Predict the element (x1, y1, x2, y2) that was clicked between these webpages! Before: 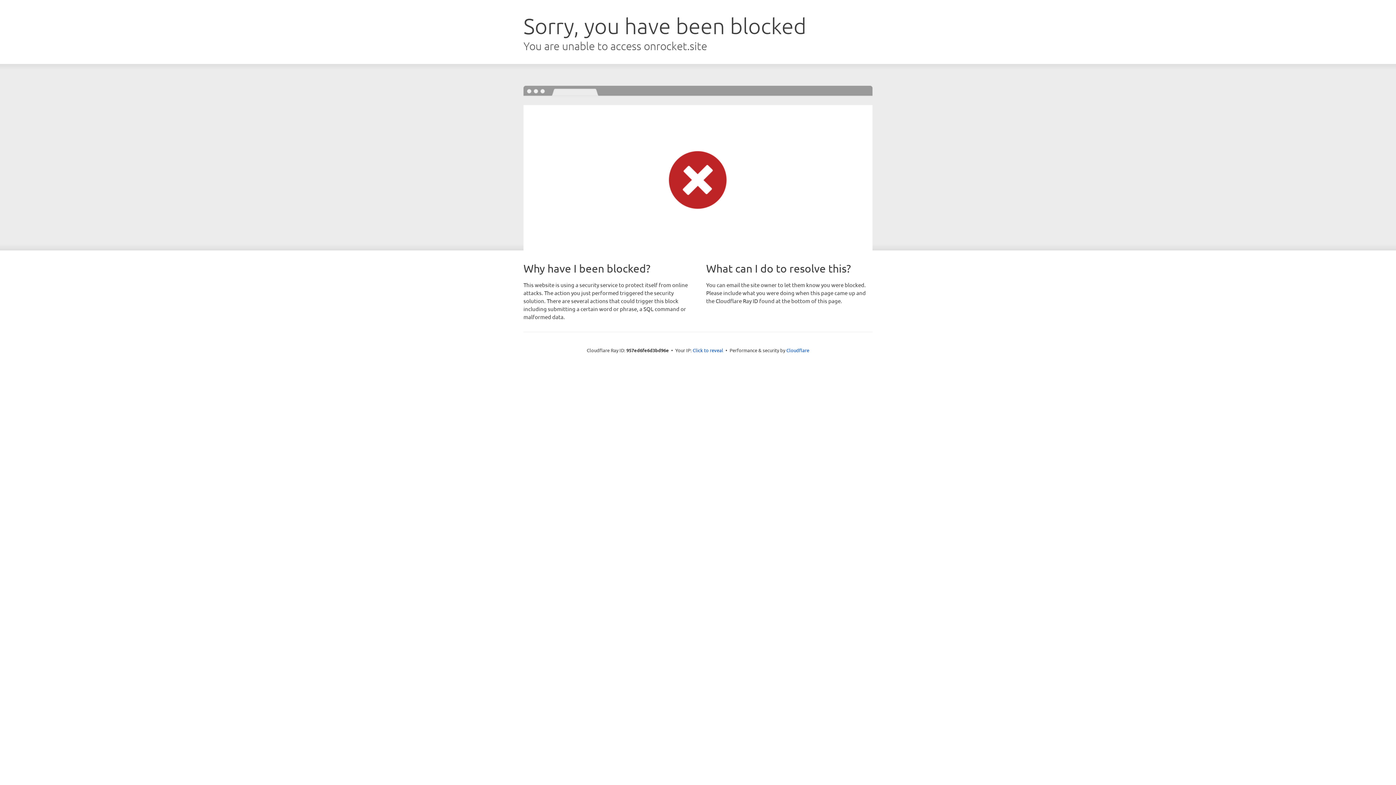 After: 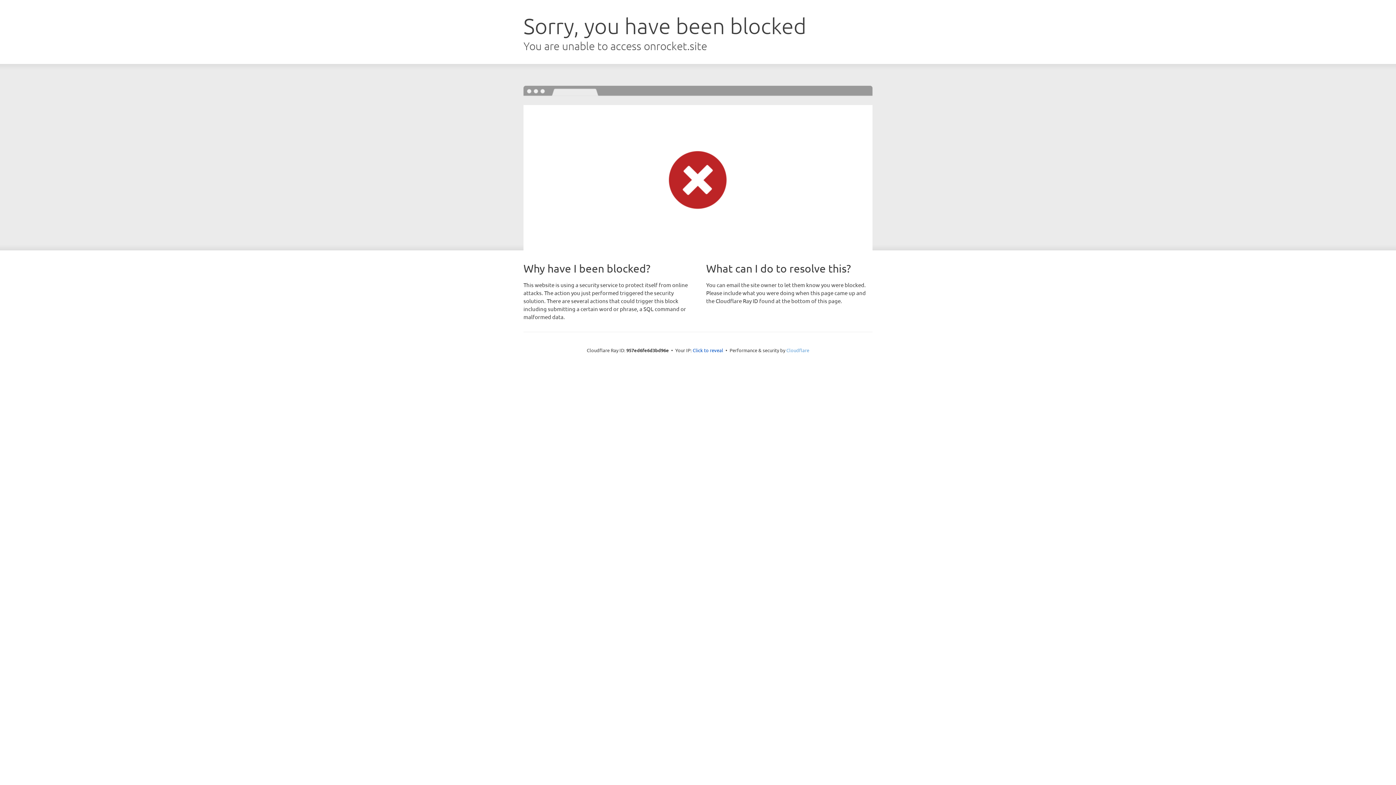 Action: bbox: (786, 347, 809, 353) label: Cloudflare